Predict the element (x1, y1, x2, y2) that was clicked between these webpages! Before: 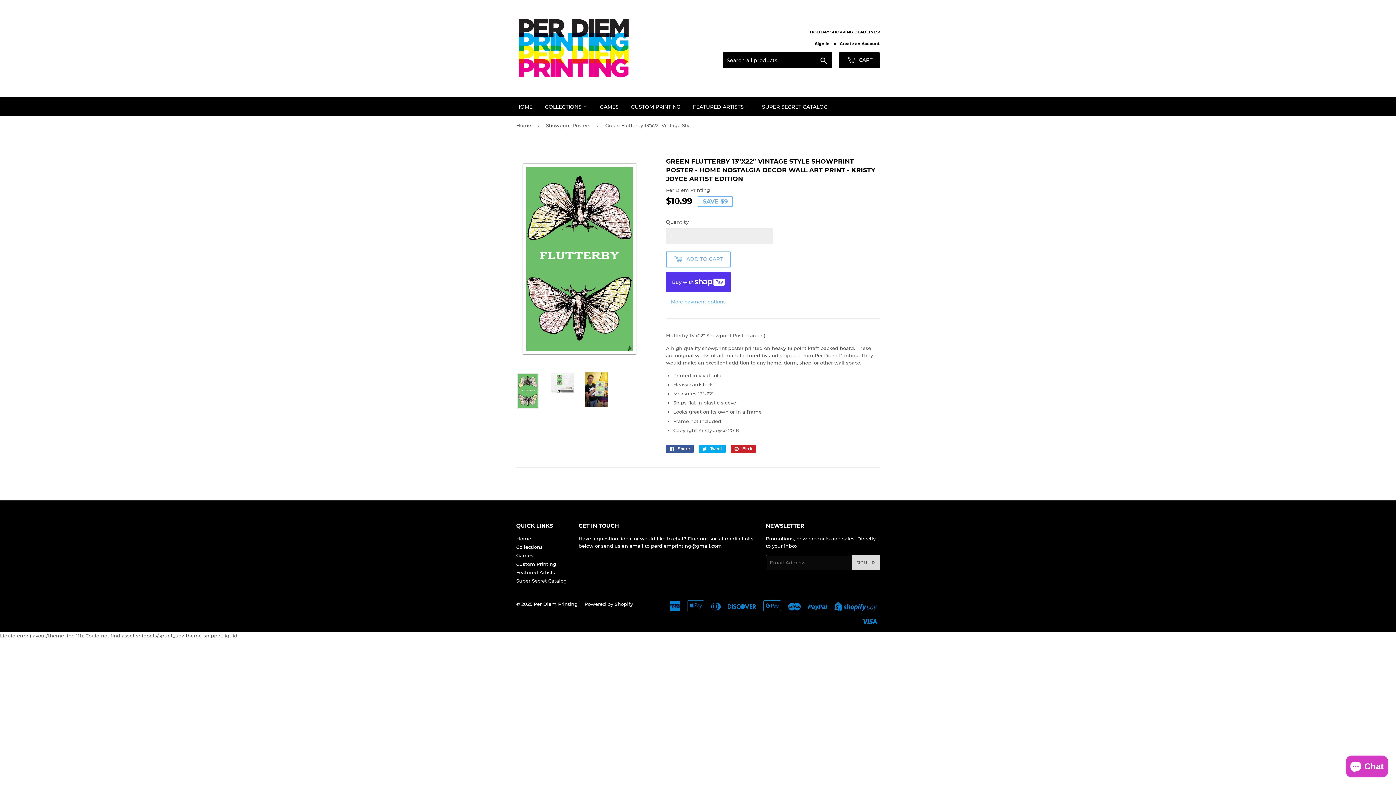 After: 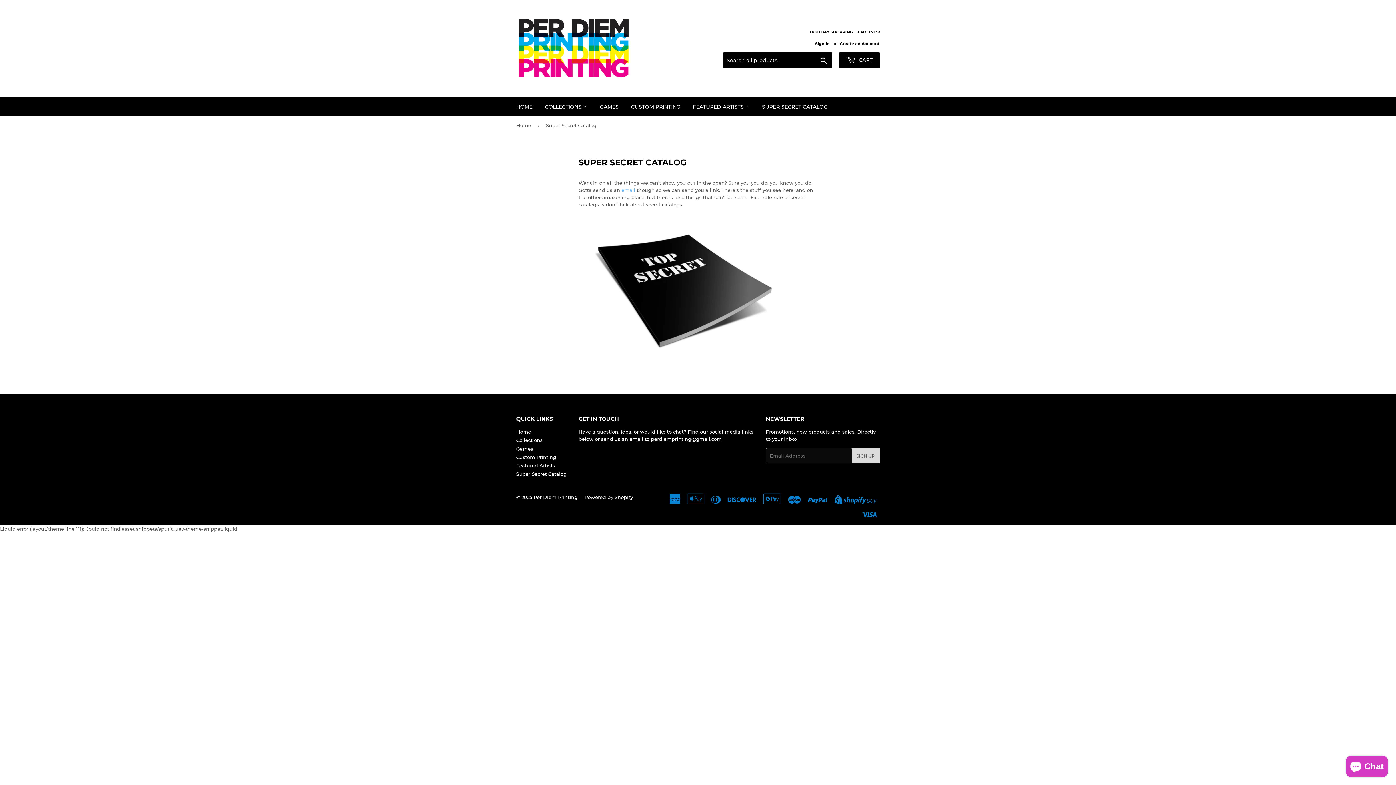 Action: label: SUPER SECRET CATALOG bbox: (756, 97, 833, 116)